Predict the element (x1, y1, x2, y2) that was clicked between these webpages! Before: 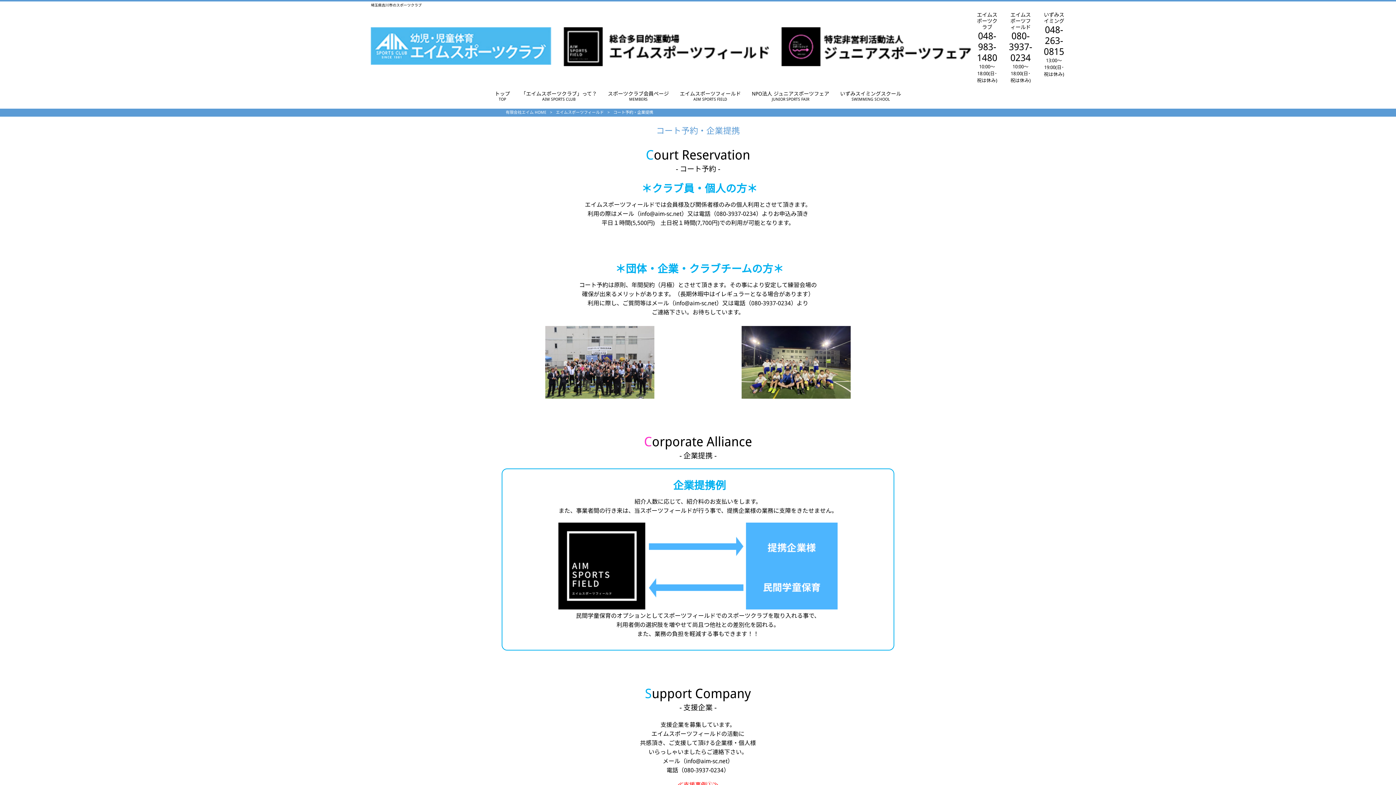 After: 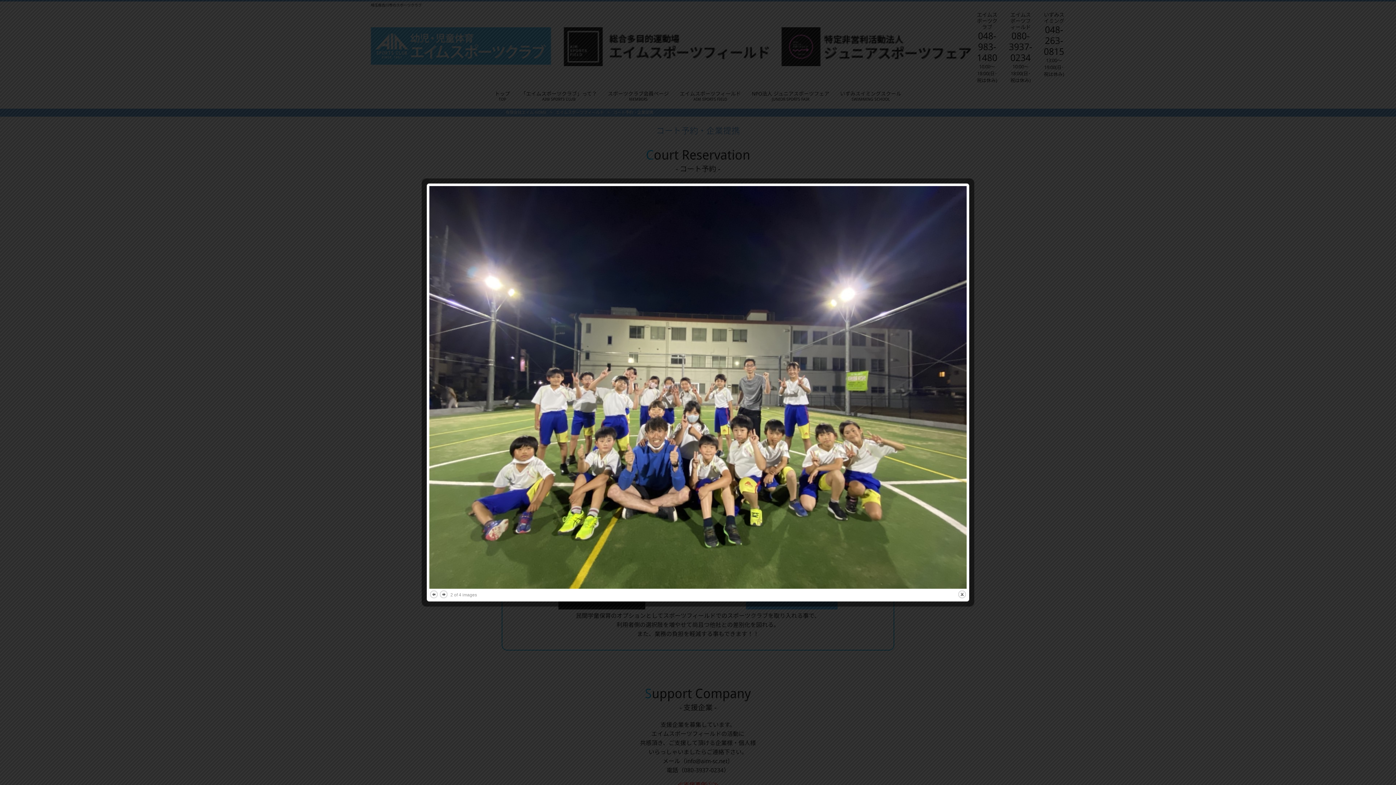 Action: bbox: (741, 390, 850, 397)